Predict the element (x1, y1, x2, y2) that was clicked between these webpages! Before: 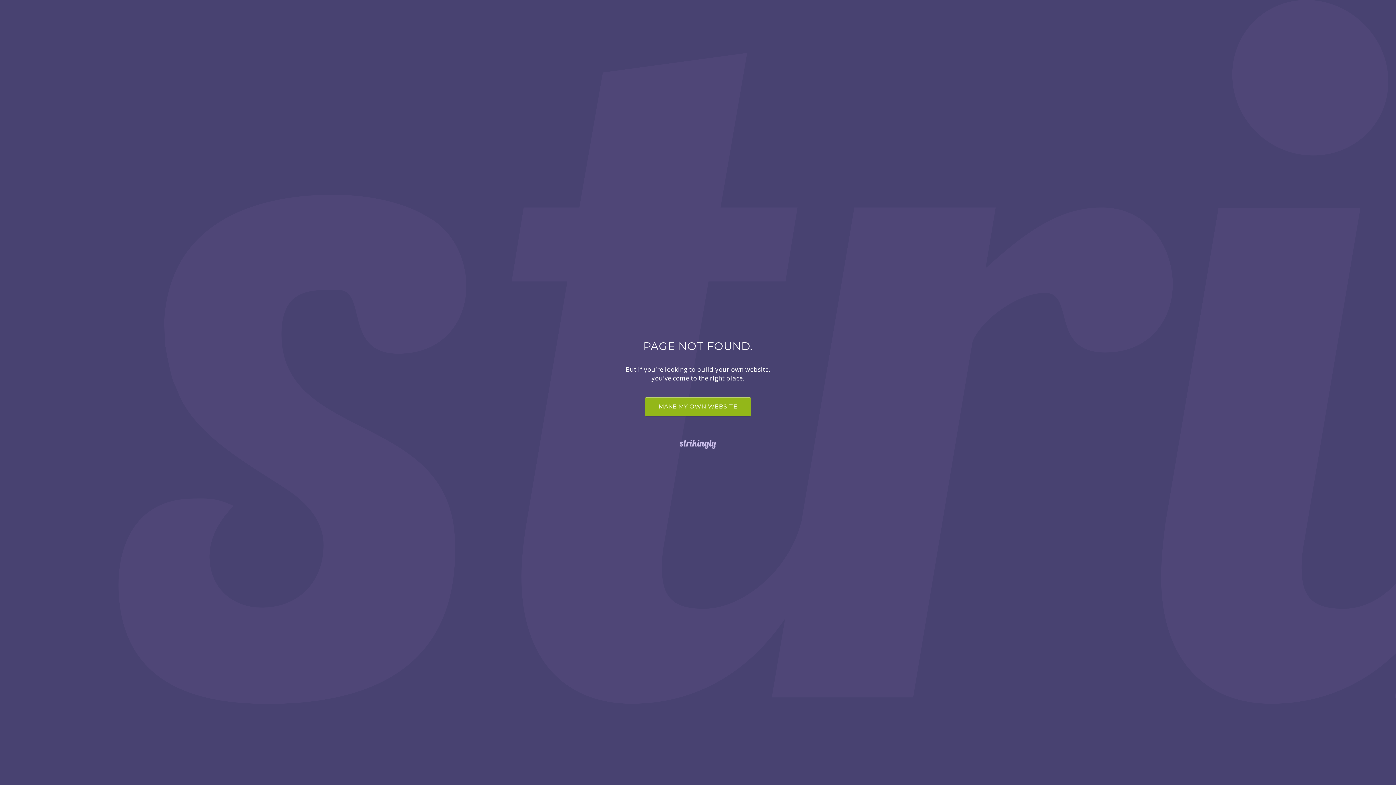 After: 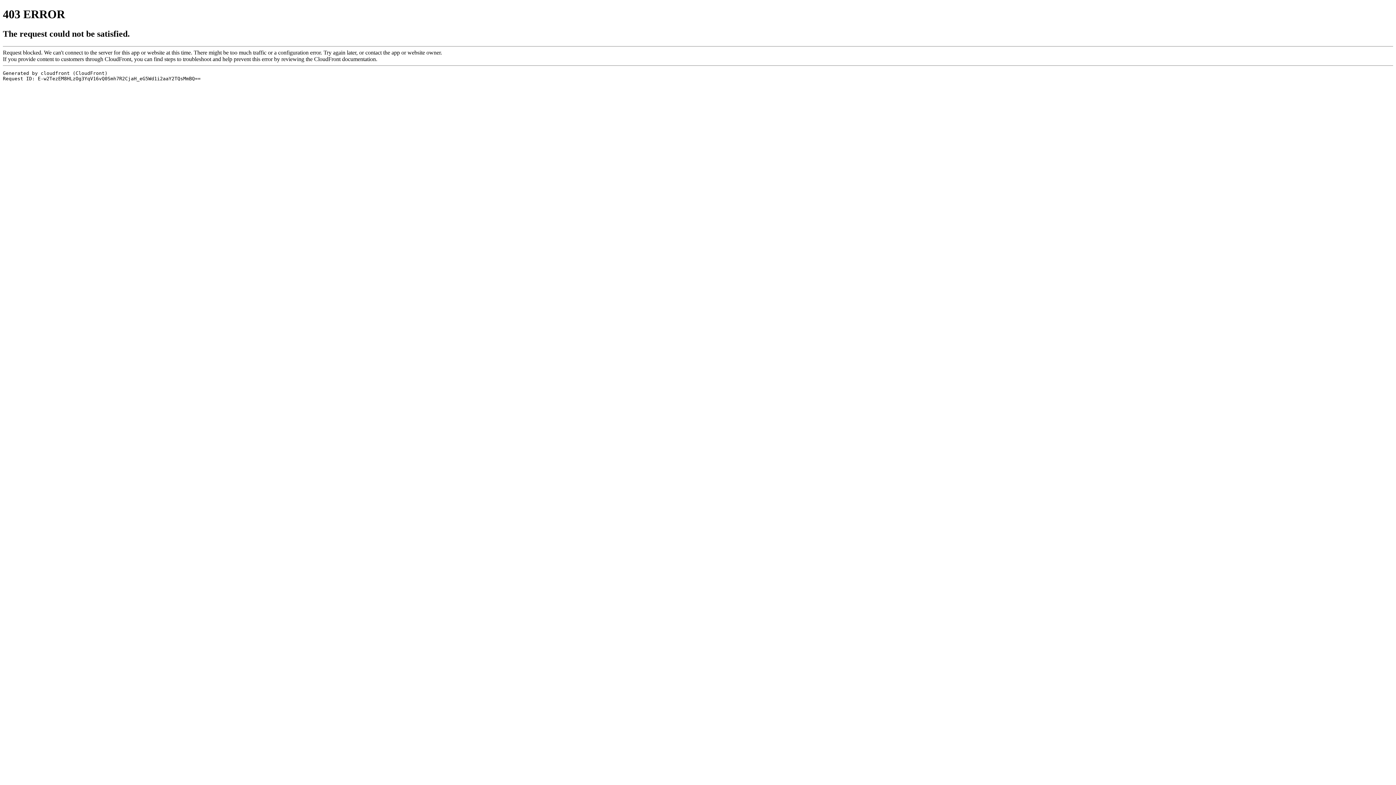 Action: bbox: (0, 438, 1396, 450)